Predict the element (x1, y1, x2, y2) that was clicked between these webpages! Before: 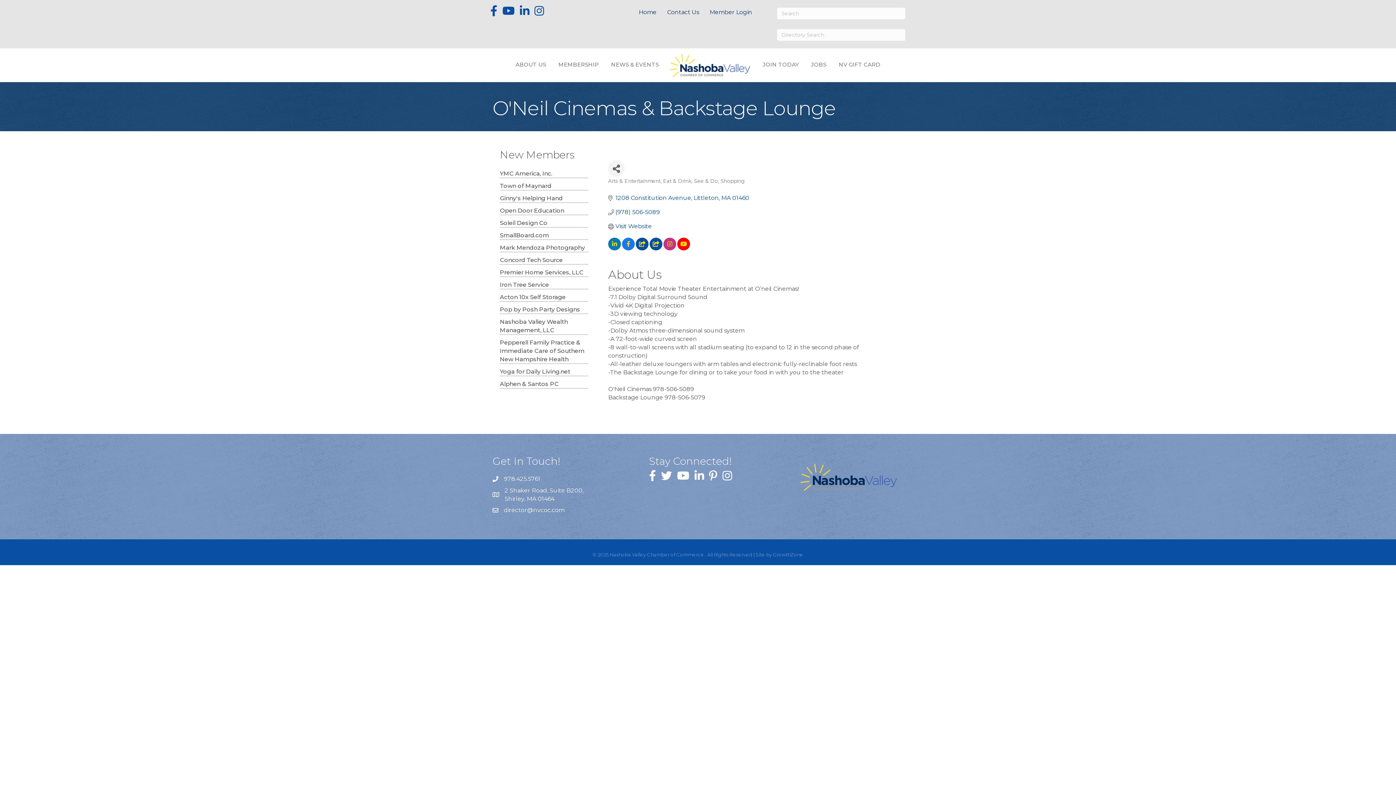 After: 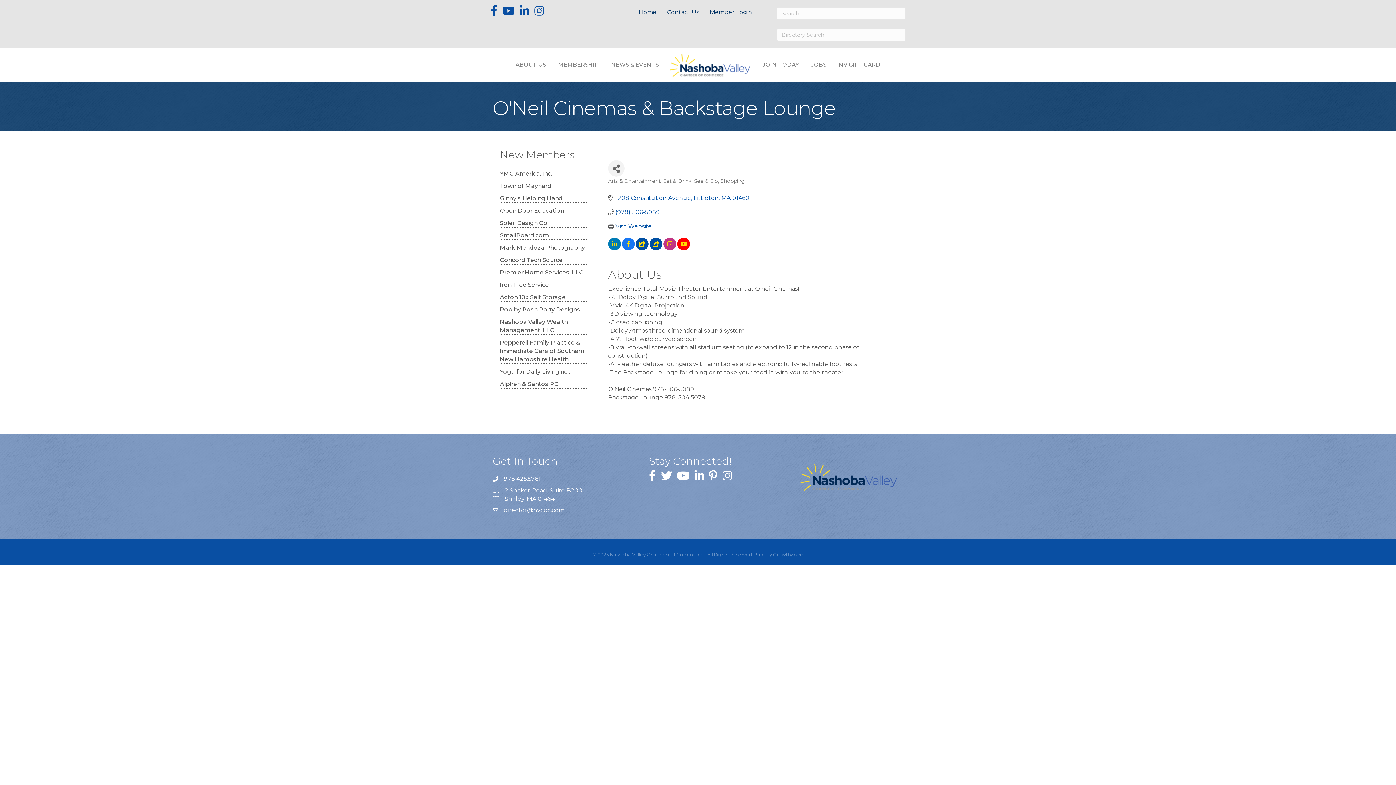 Action: bbox: (500, 365, 588, 376) label: Yoga for Daily Living.net